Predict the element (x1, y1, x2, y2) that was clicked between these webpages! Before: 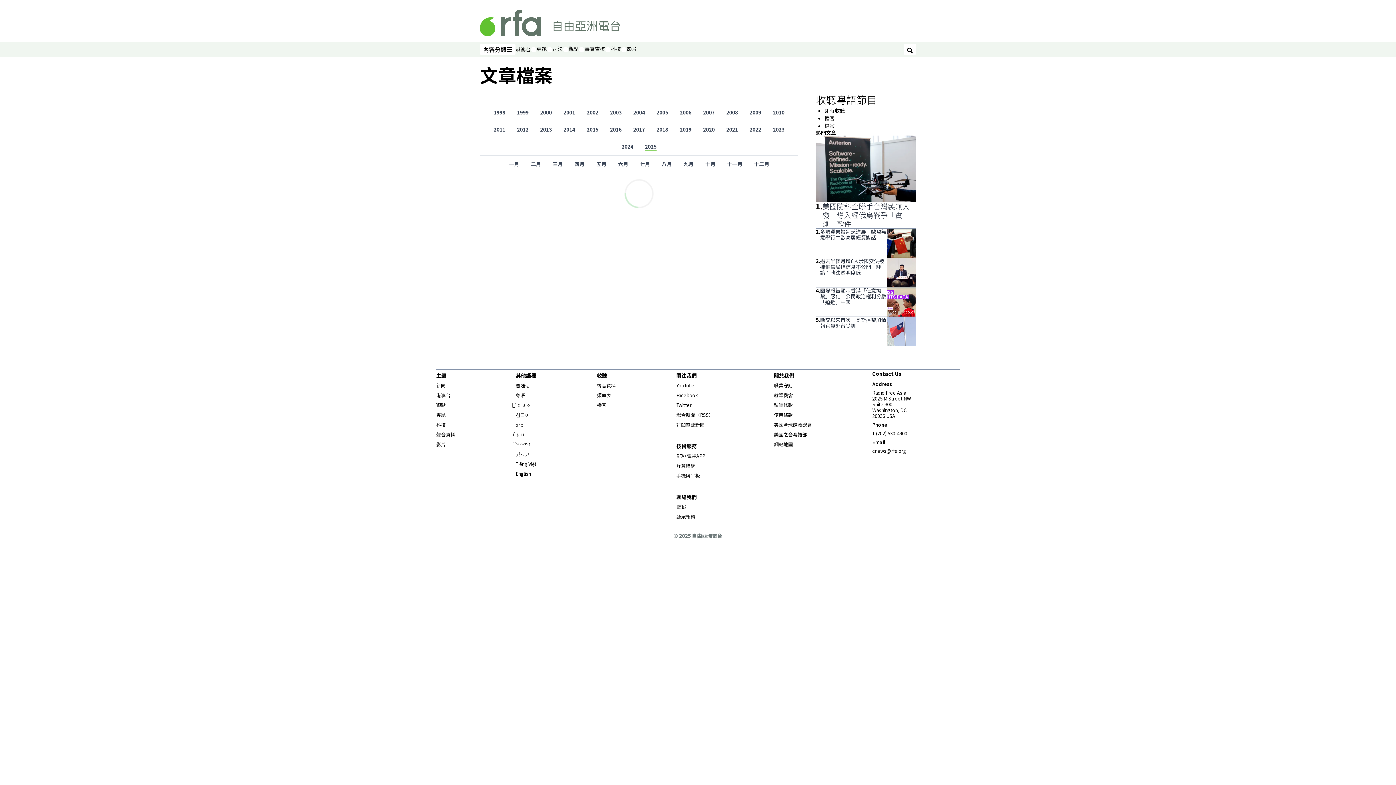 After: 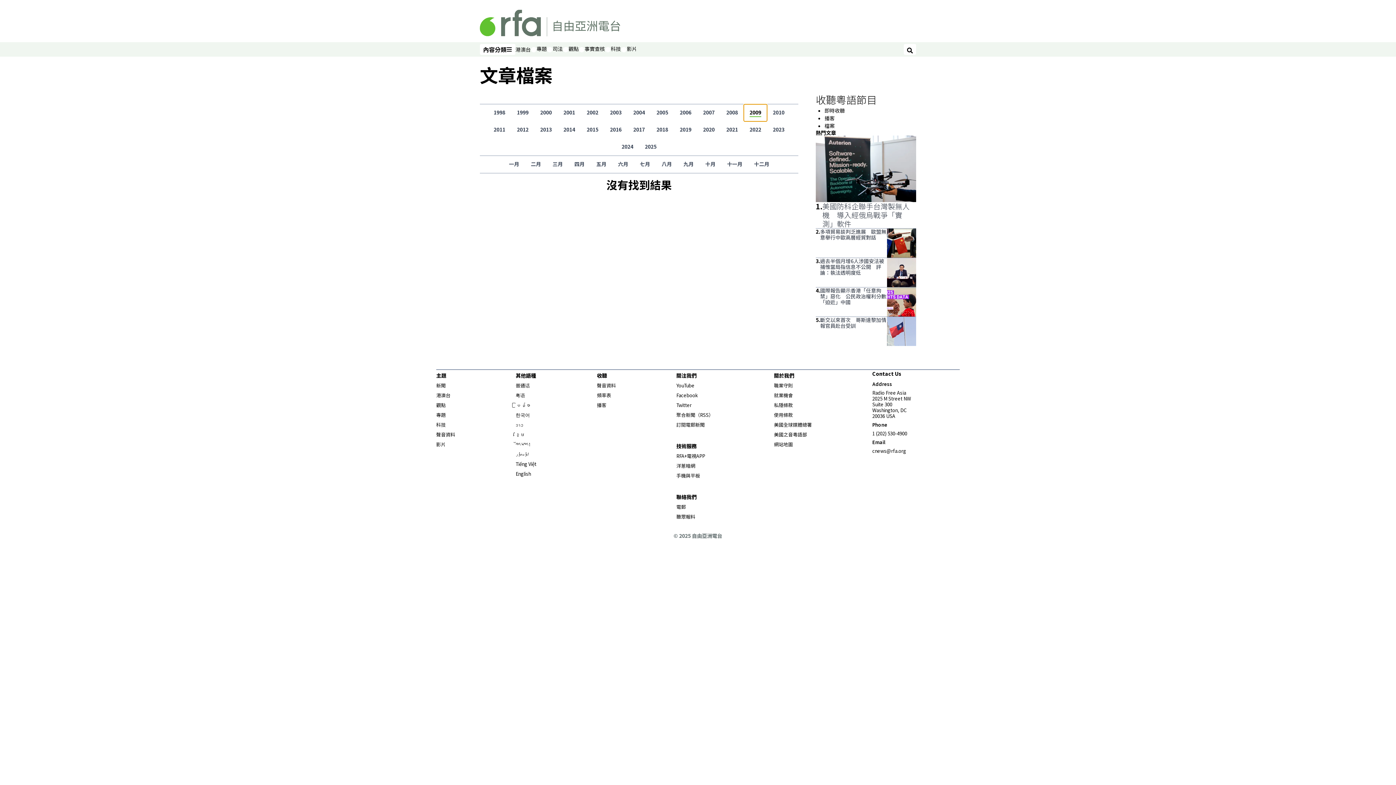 Action: label: 2009 bbox: (744, 104, 767, 121)